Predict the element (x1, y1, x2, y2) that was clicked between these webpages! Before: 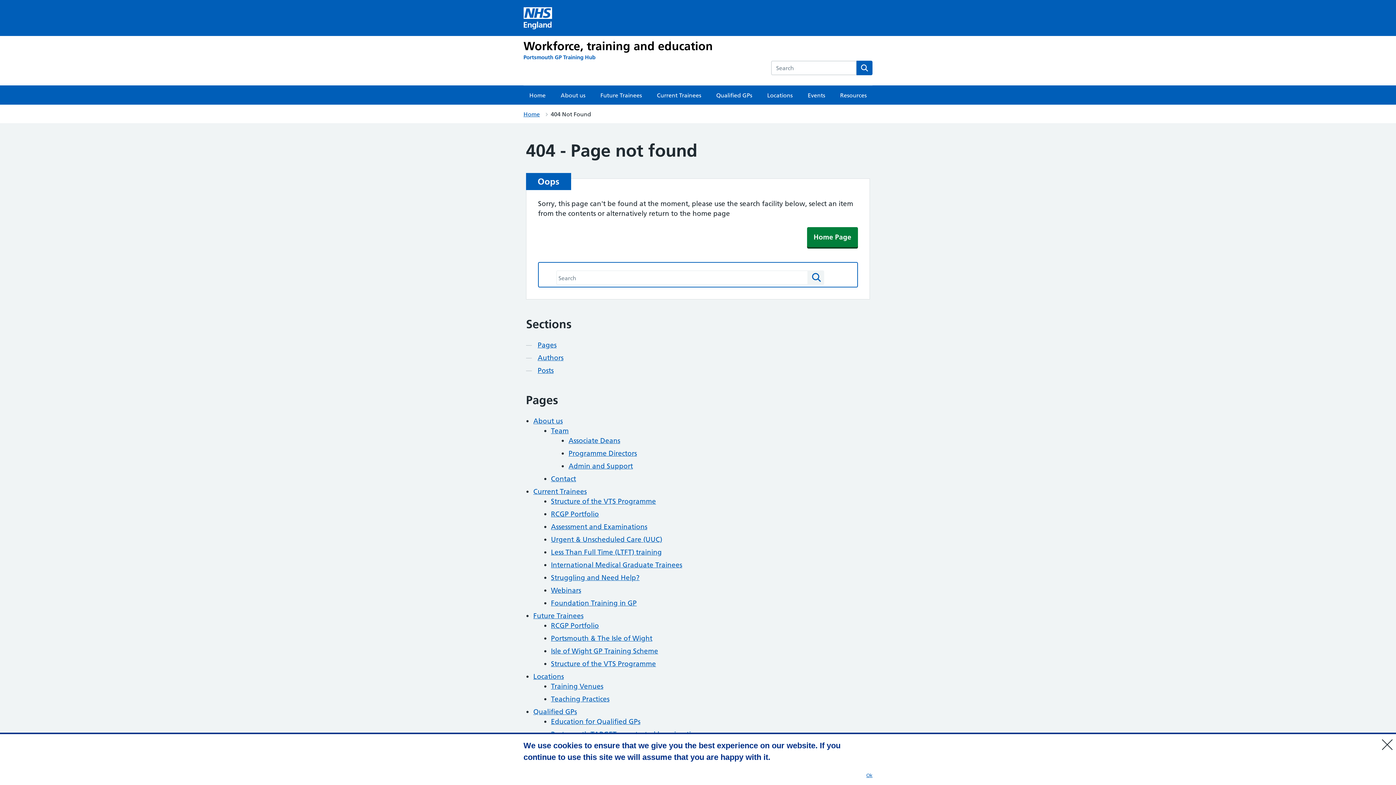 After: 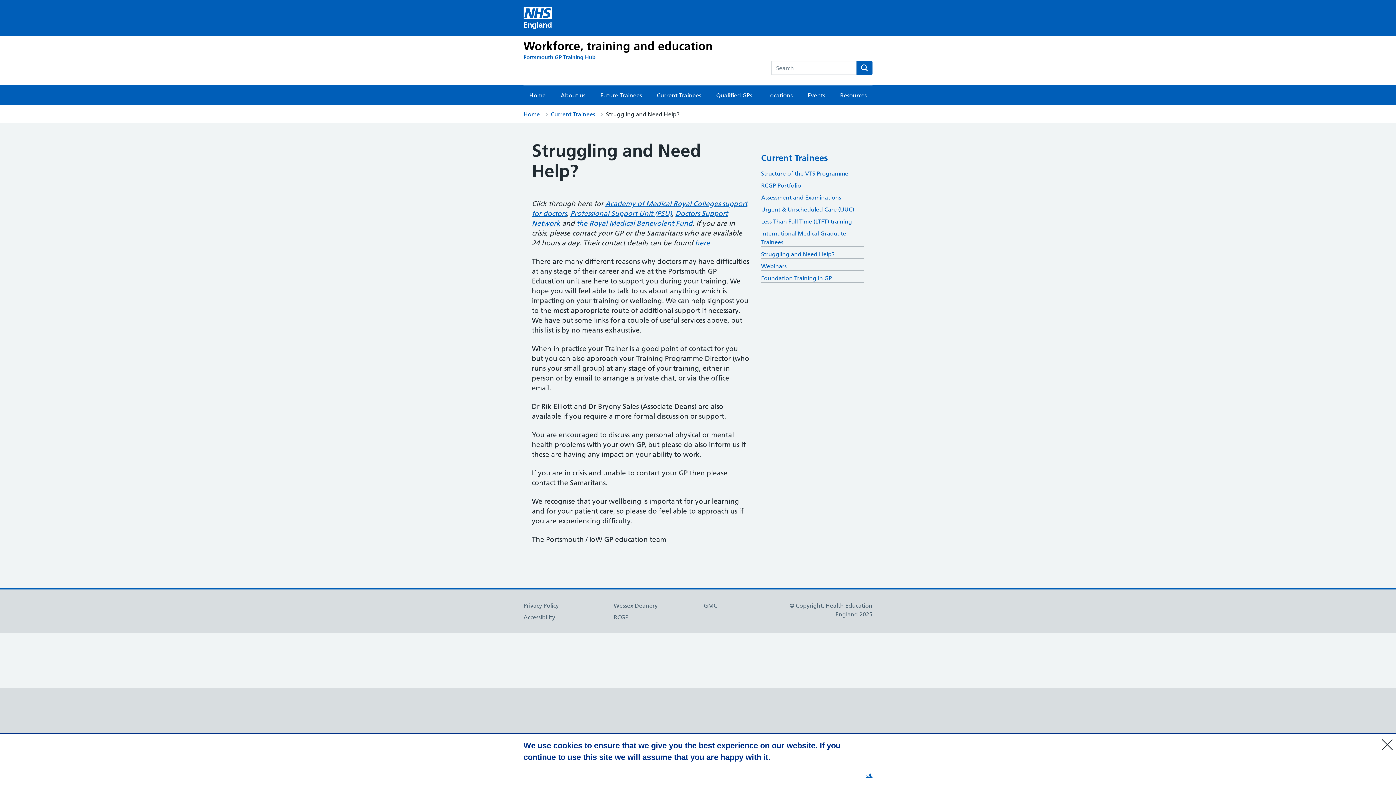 Action: bbox: (551, 573, 639, 582) label: Struggling and Need Help?